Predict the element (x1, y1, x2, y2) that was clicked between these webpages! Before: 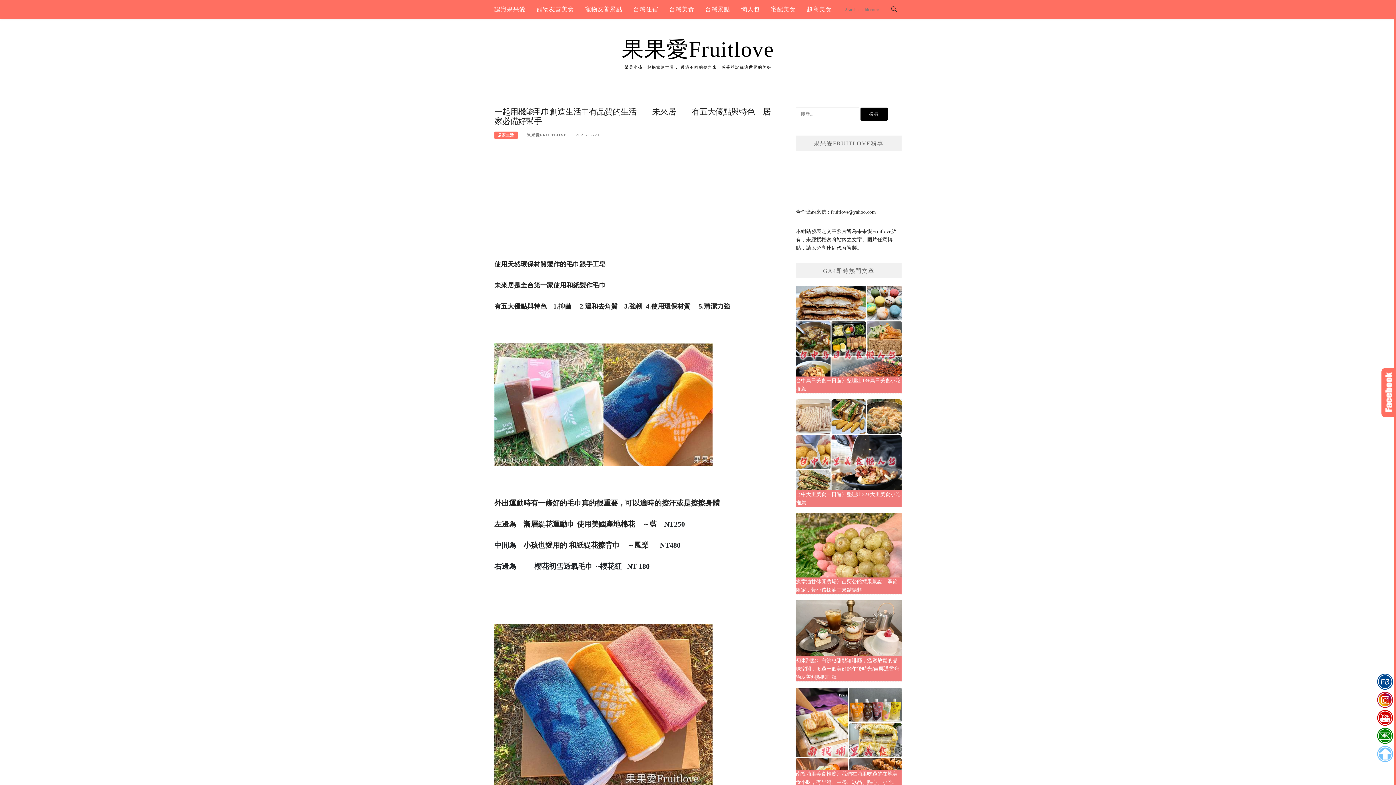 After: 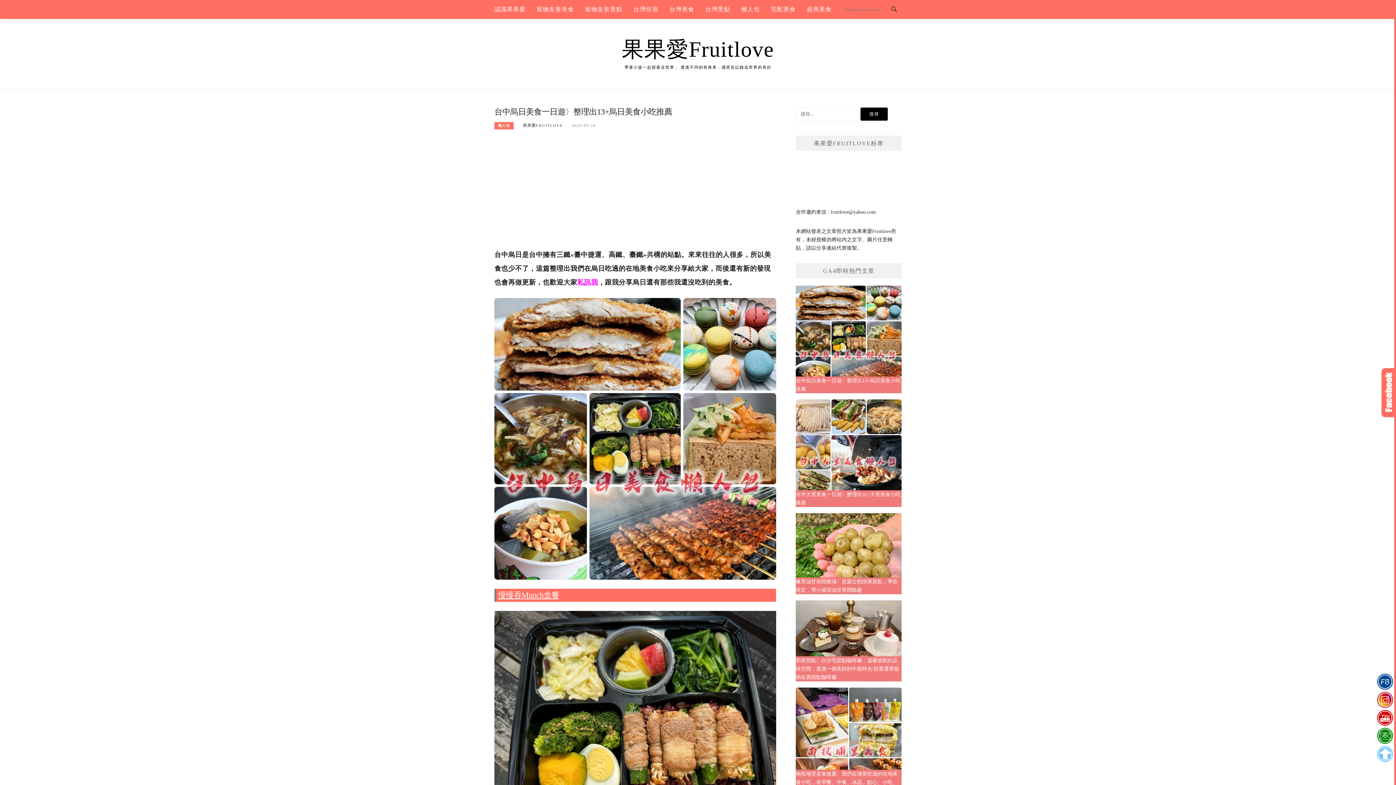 Action: bbox: (796, 285, 901, 391) label: 台中烏日美食一日遊〉整理出13+烏日美食小吃推薦